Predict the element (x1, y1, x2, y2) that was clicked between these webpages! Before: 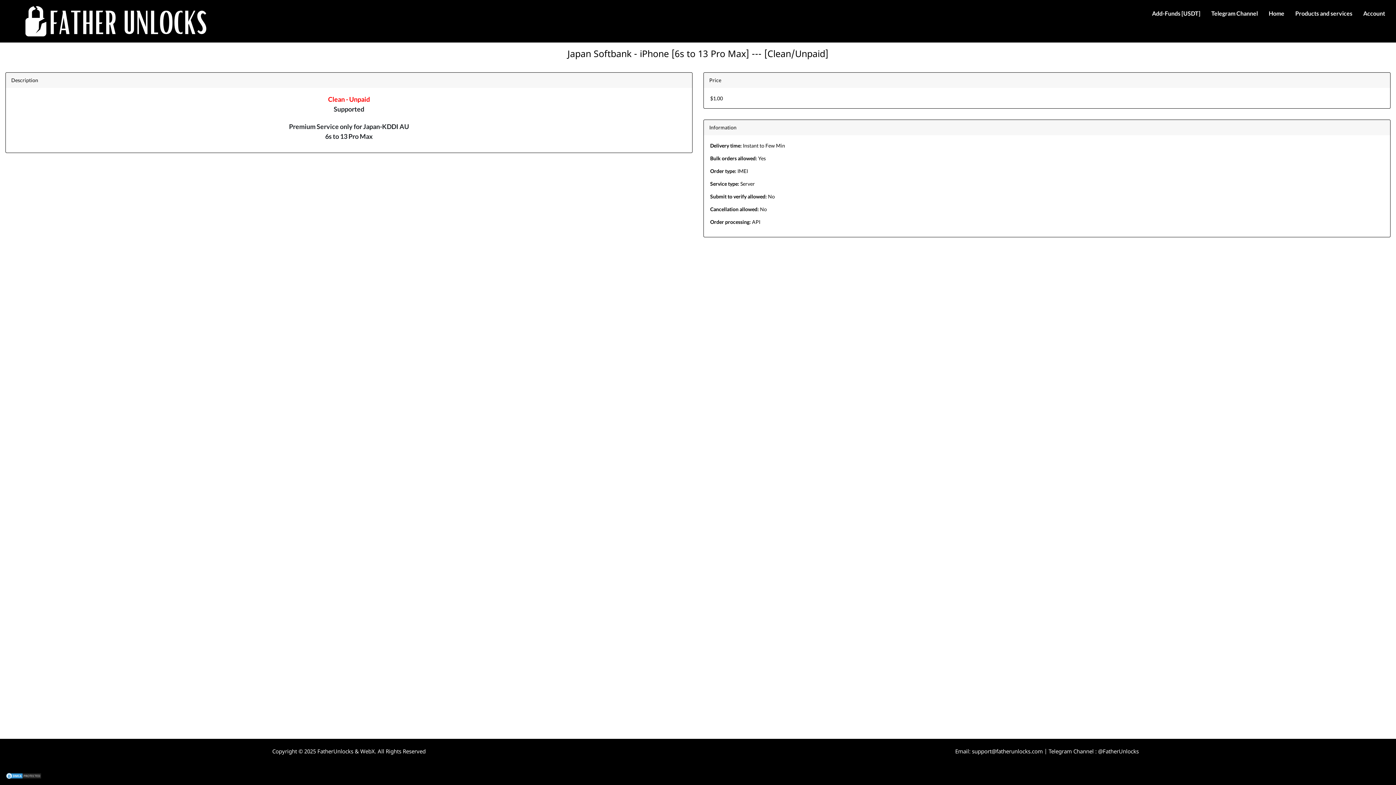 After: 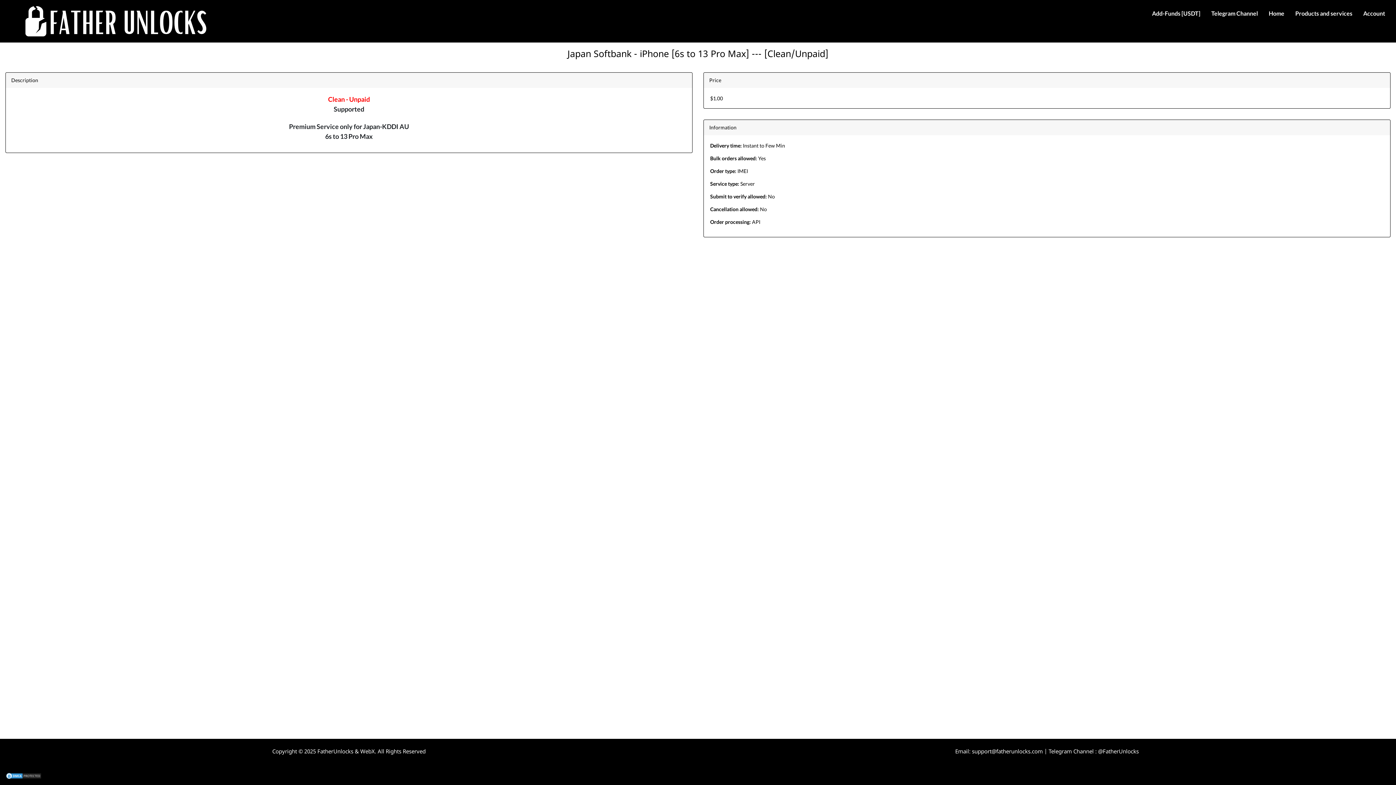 Action: label: Telegram Channel bbox: (1211, 9, 1258, 17)